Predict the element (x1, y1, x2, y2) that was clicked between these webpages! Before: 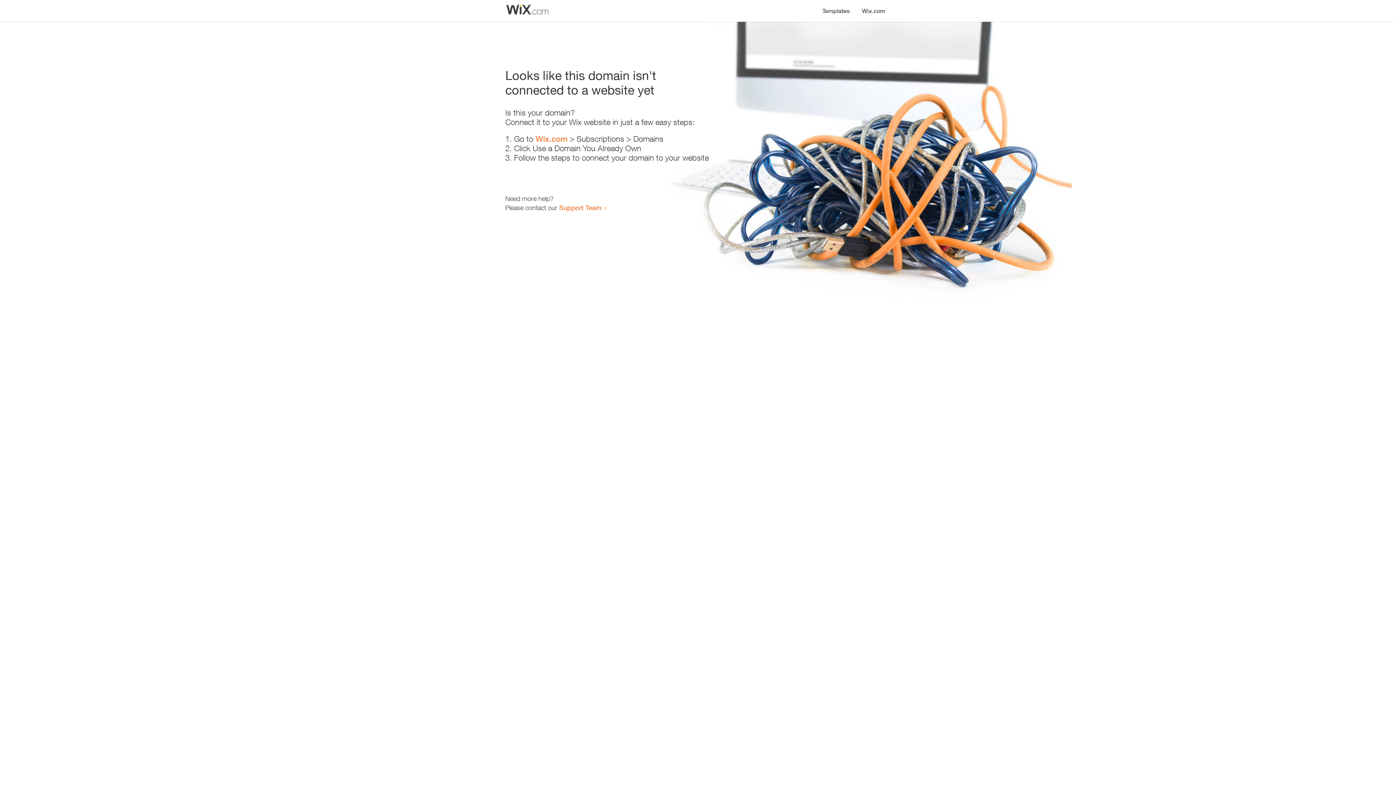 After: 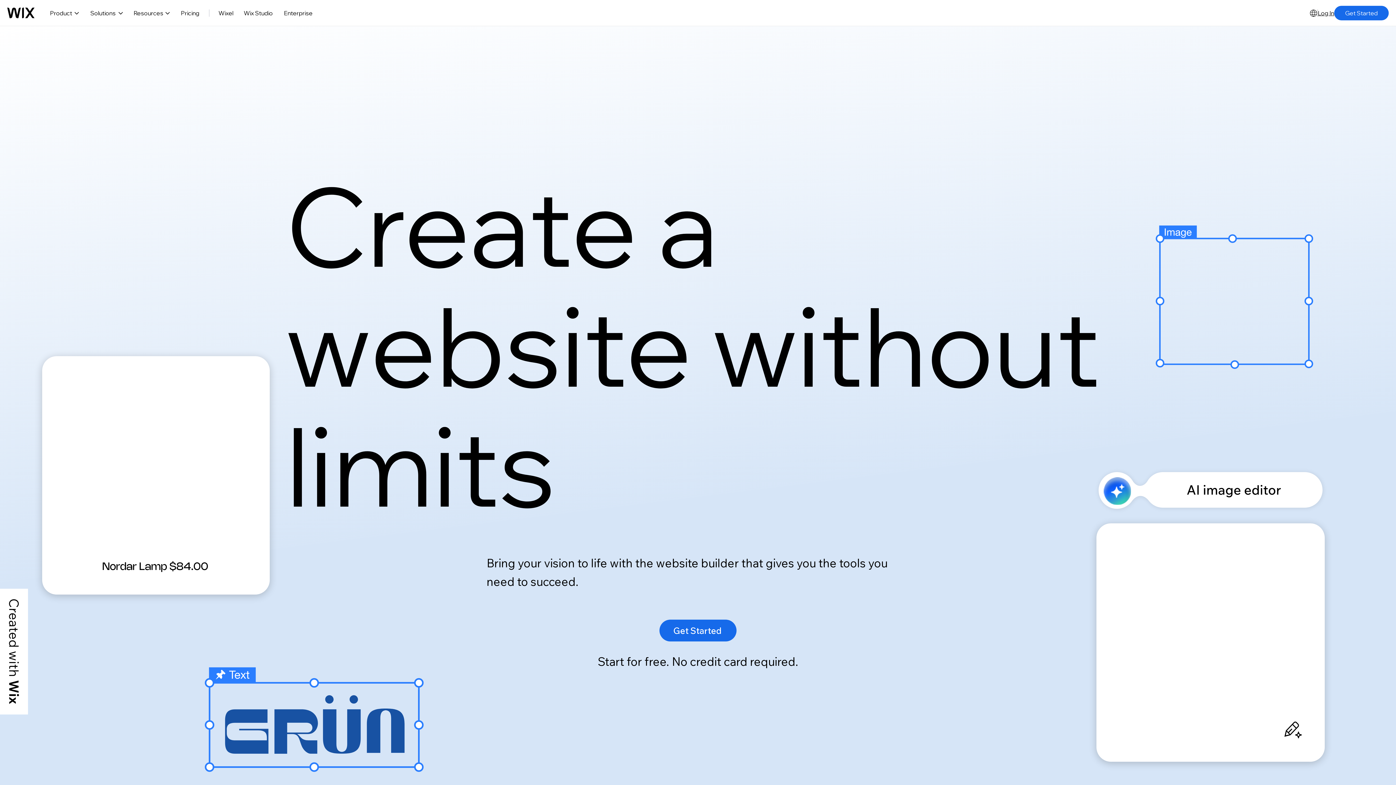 Action: bbox: (856, 0, 890, 14) label: Wix.com